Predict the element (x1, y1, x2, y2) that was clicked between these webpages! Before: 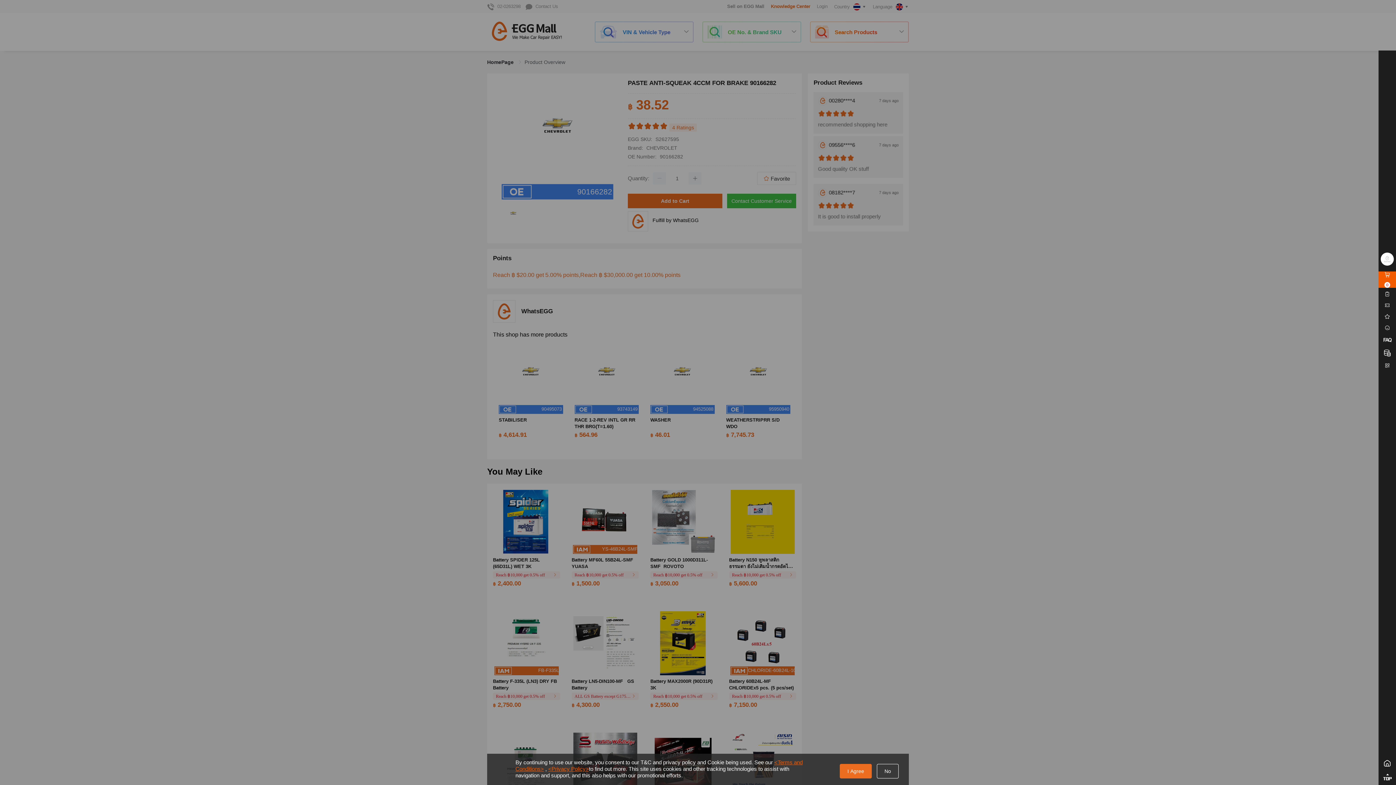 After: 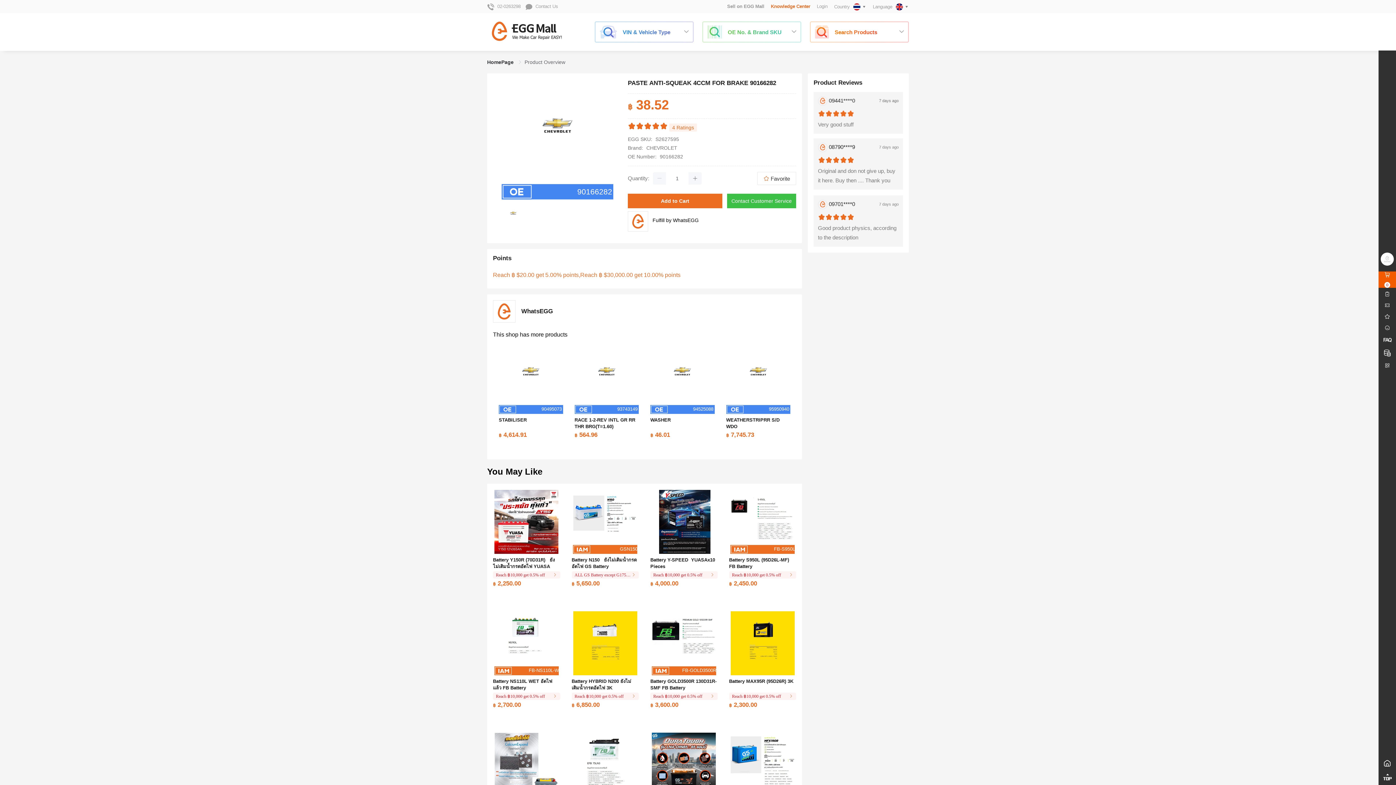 Action: label: I Agree bbox: (840, 764, 872, 778)